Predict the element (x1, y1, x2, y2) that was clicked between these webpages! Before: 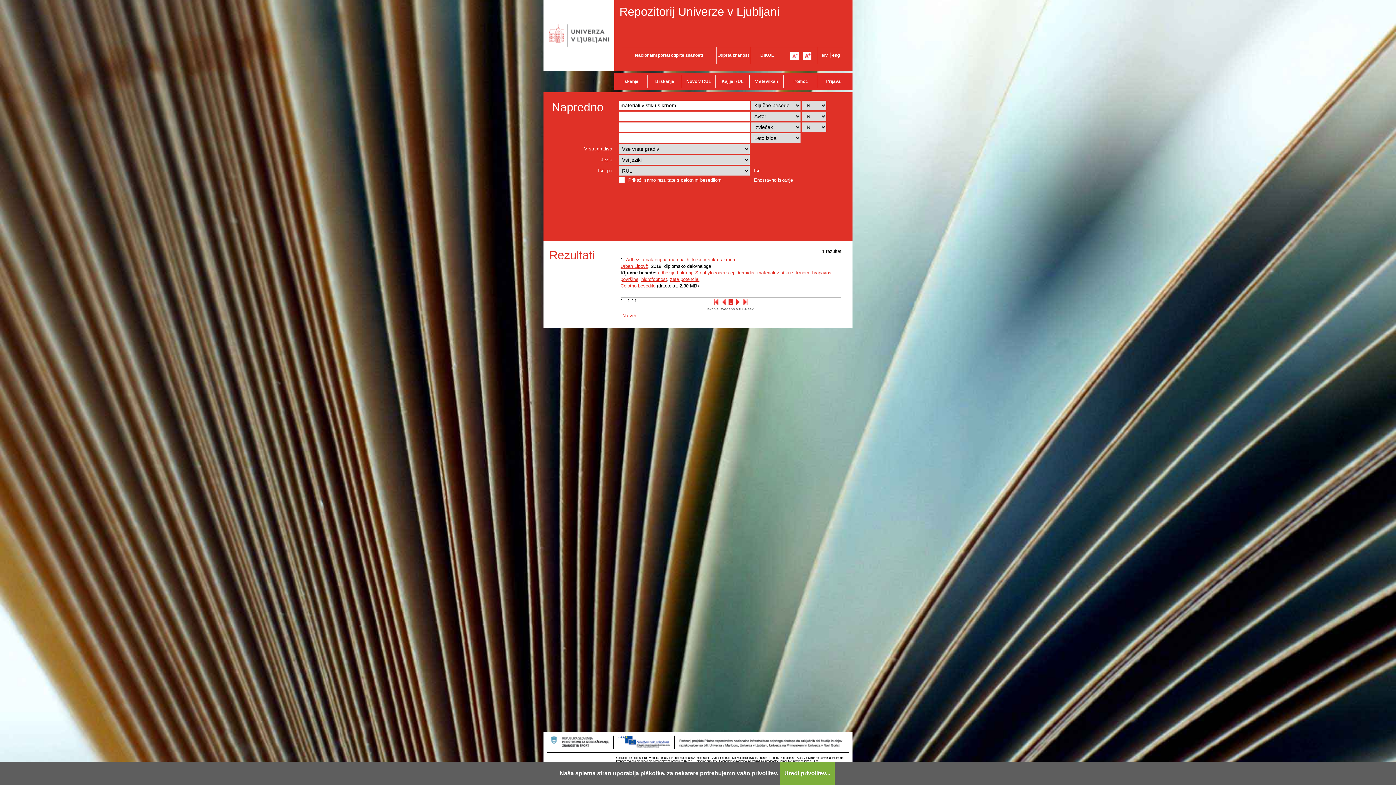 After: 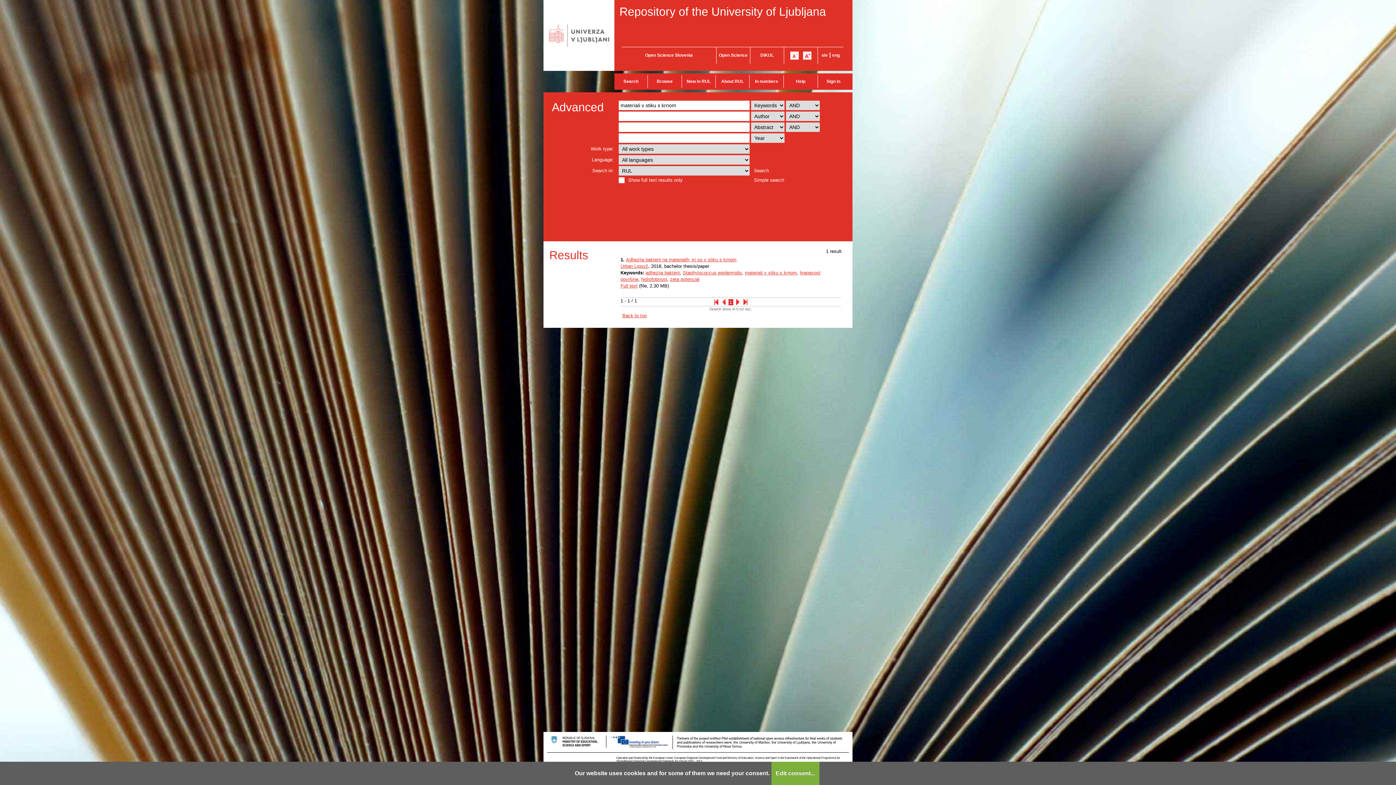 Action: bbox: (832, 52, 840, 57) label: eng